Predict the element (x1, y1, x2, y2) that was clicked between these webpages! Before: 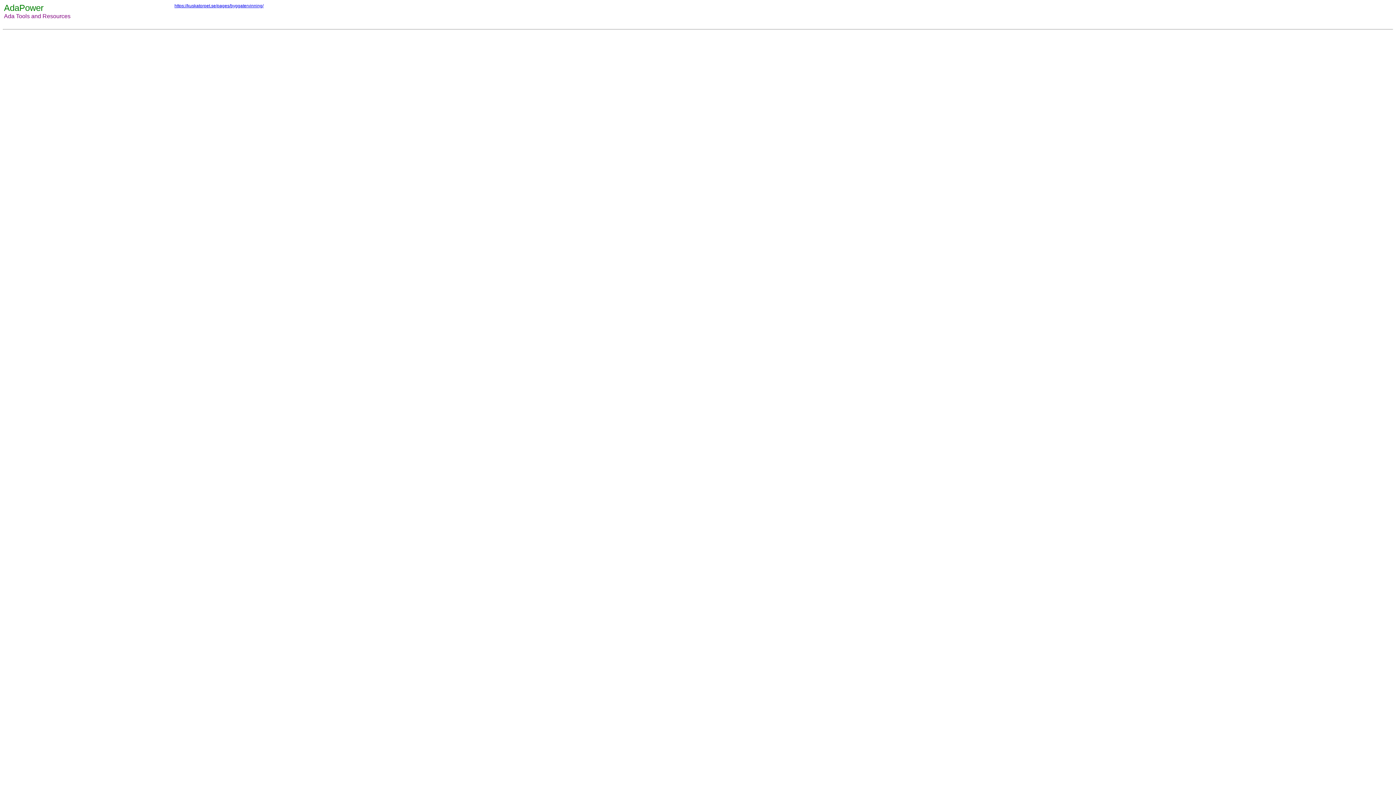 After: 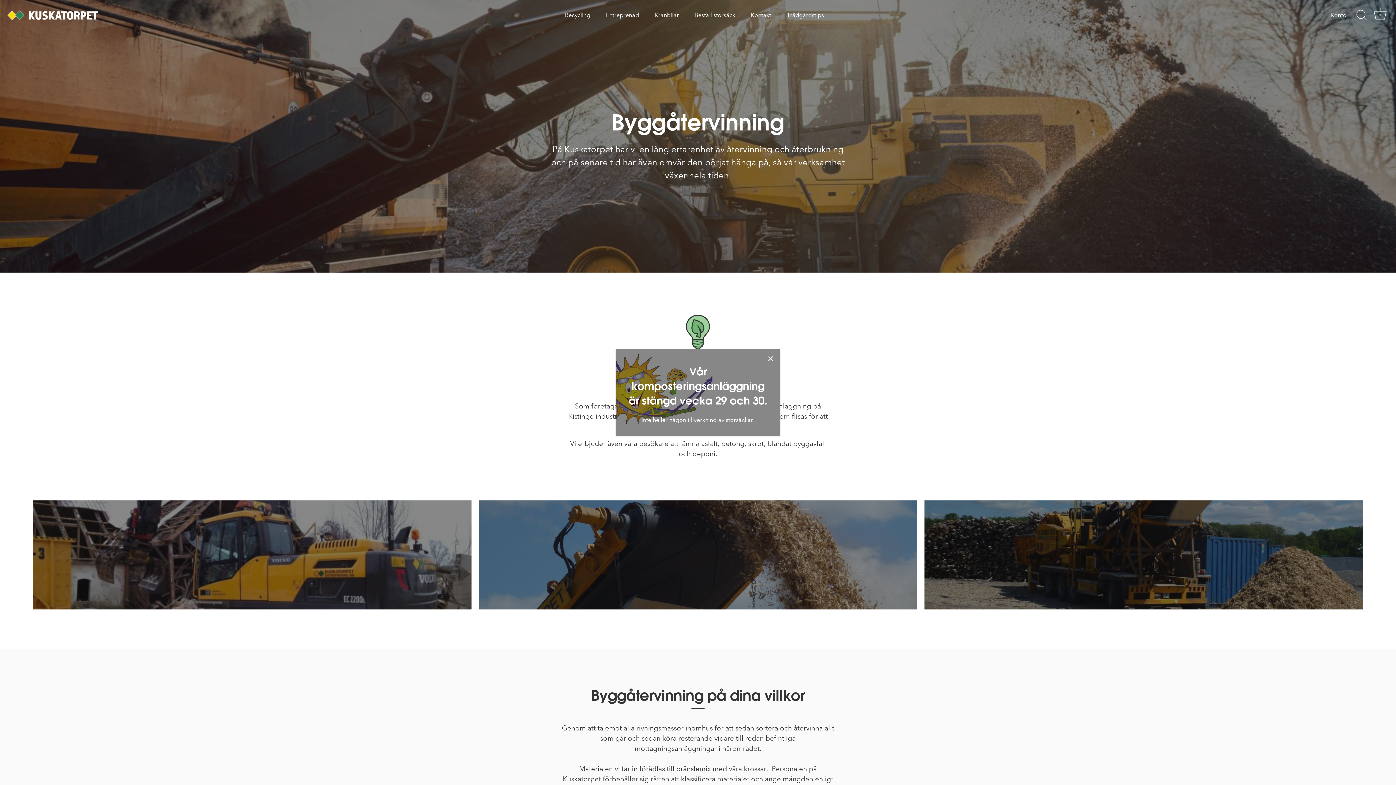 Action: bbox: (174, 3, 263, 8) label: https://kuskatorpet.se/pages/byggatervinning/